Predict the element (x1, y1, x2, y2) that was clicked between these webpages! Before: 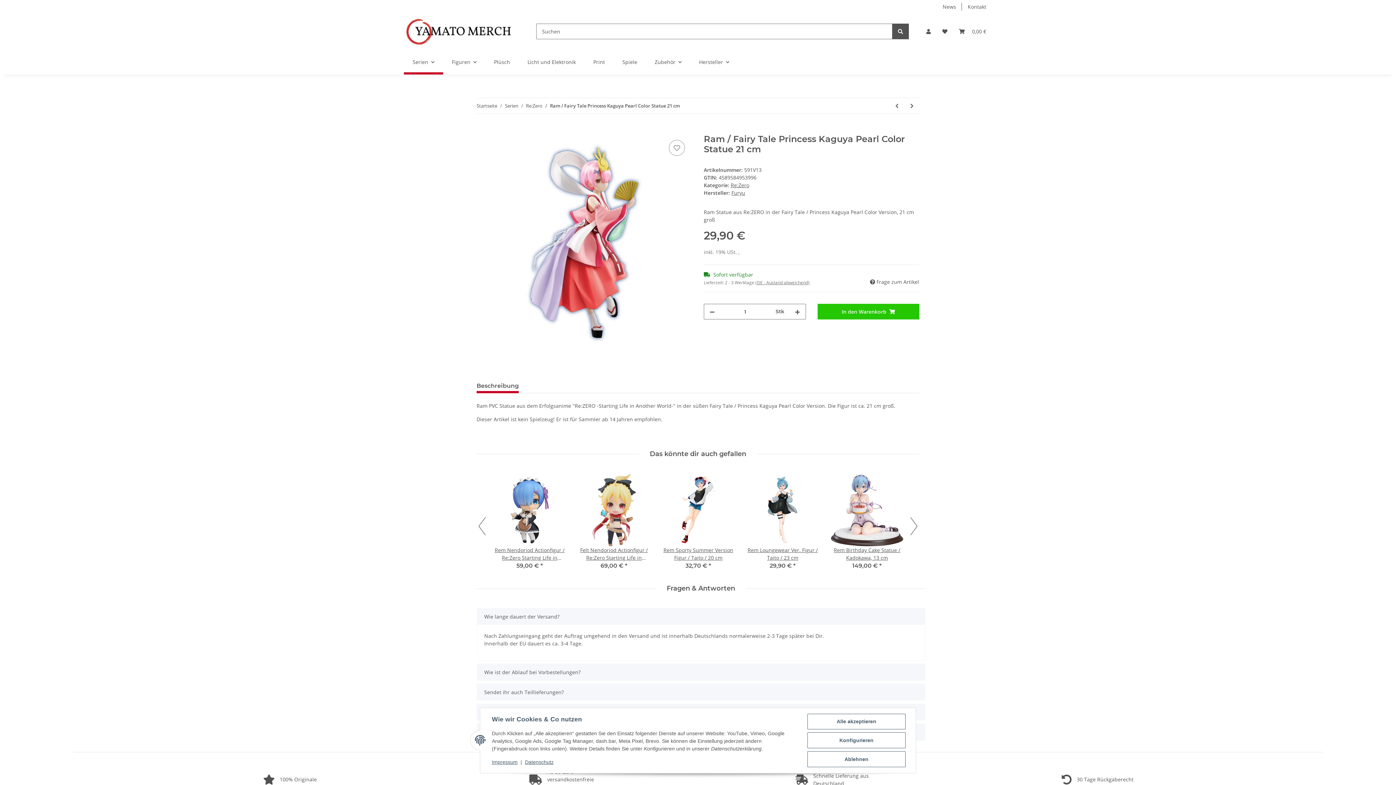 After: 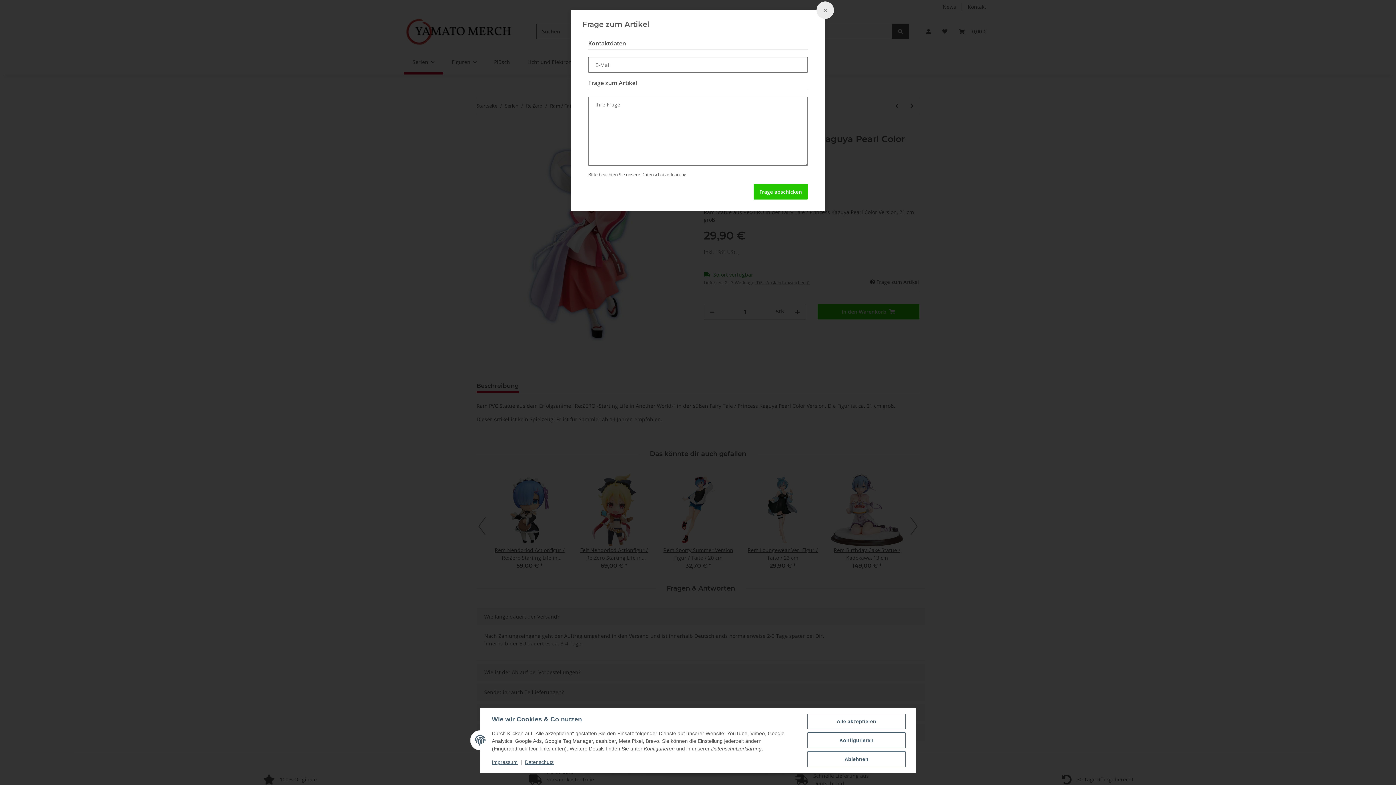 Action: label:  Frage zum Artikel bbox: (869, 277, 919, 286)